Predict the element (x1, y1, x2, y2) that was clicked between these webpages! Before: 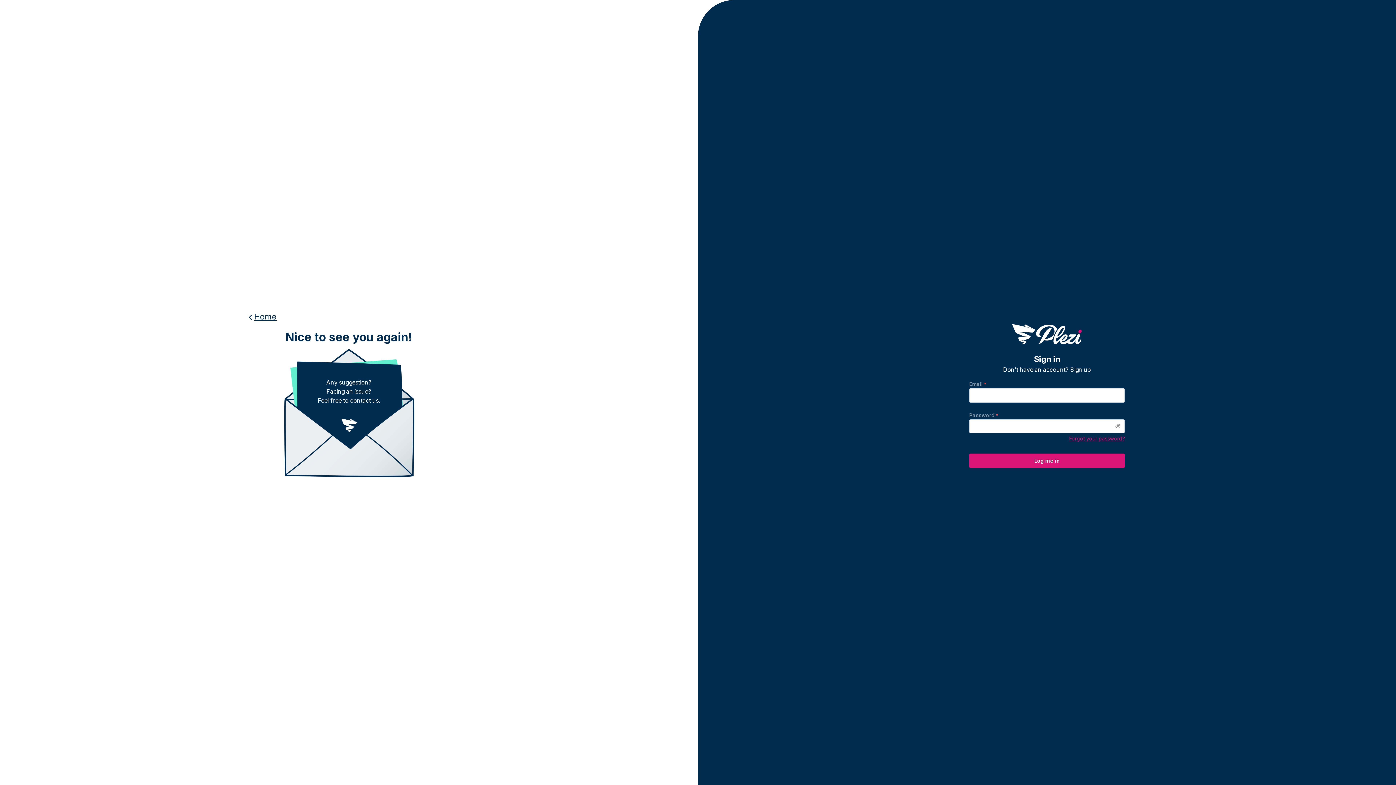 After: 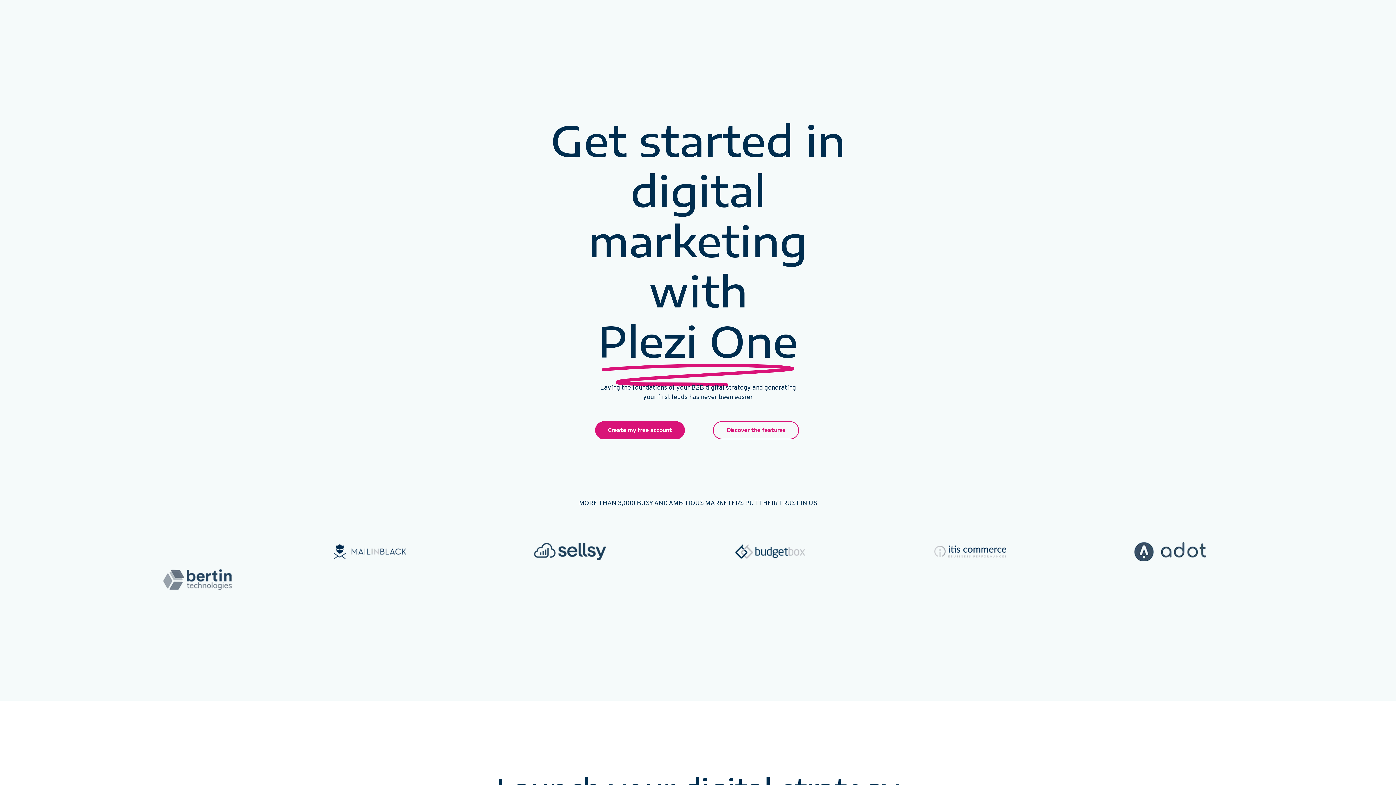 Action: bbox: (254, 311, 276, 321) label: Home